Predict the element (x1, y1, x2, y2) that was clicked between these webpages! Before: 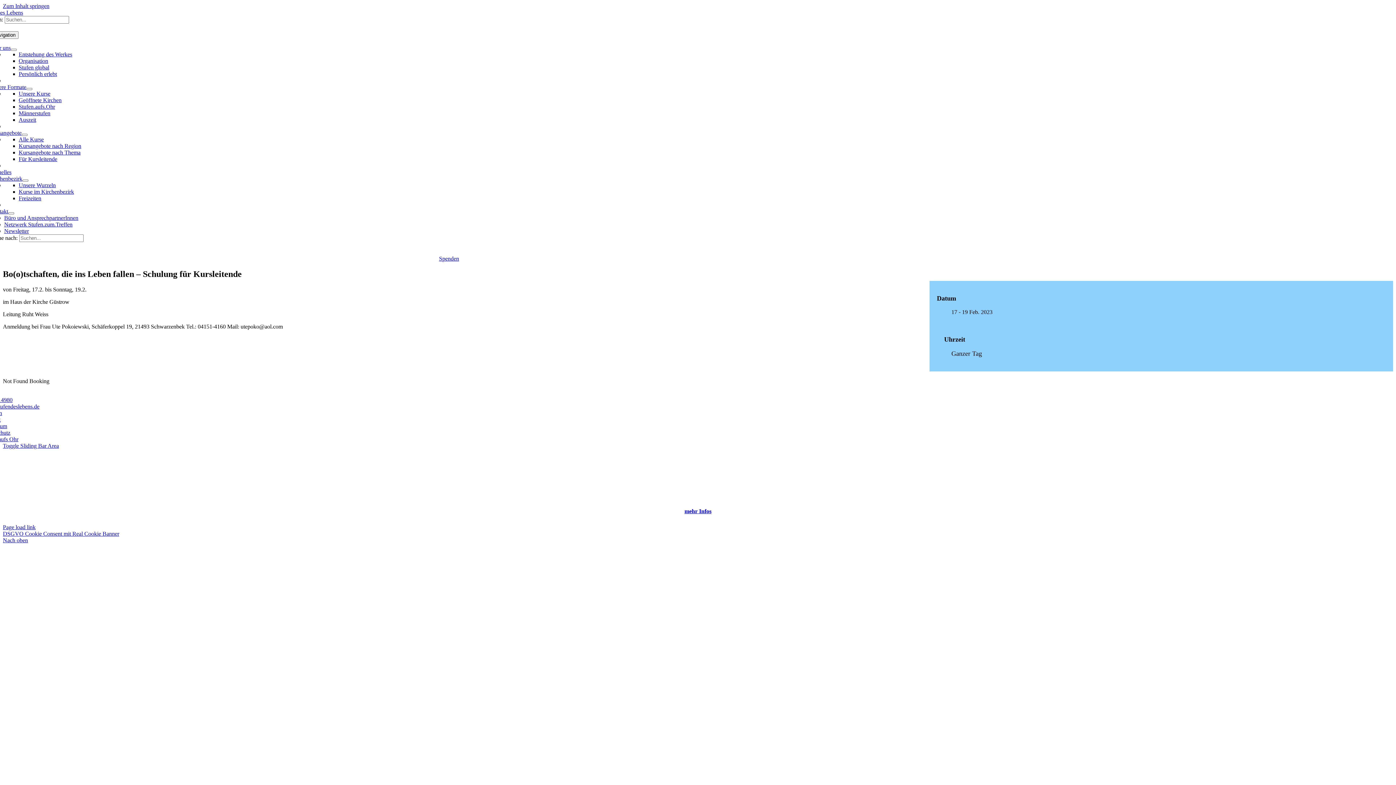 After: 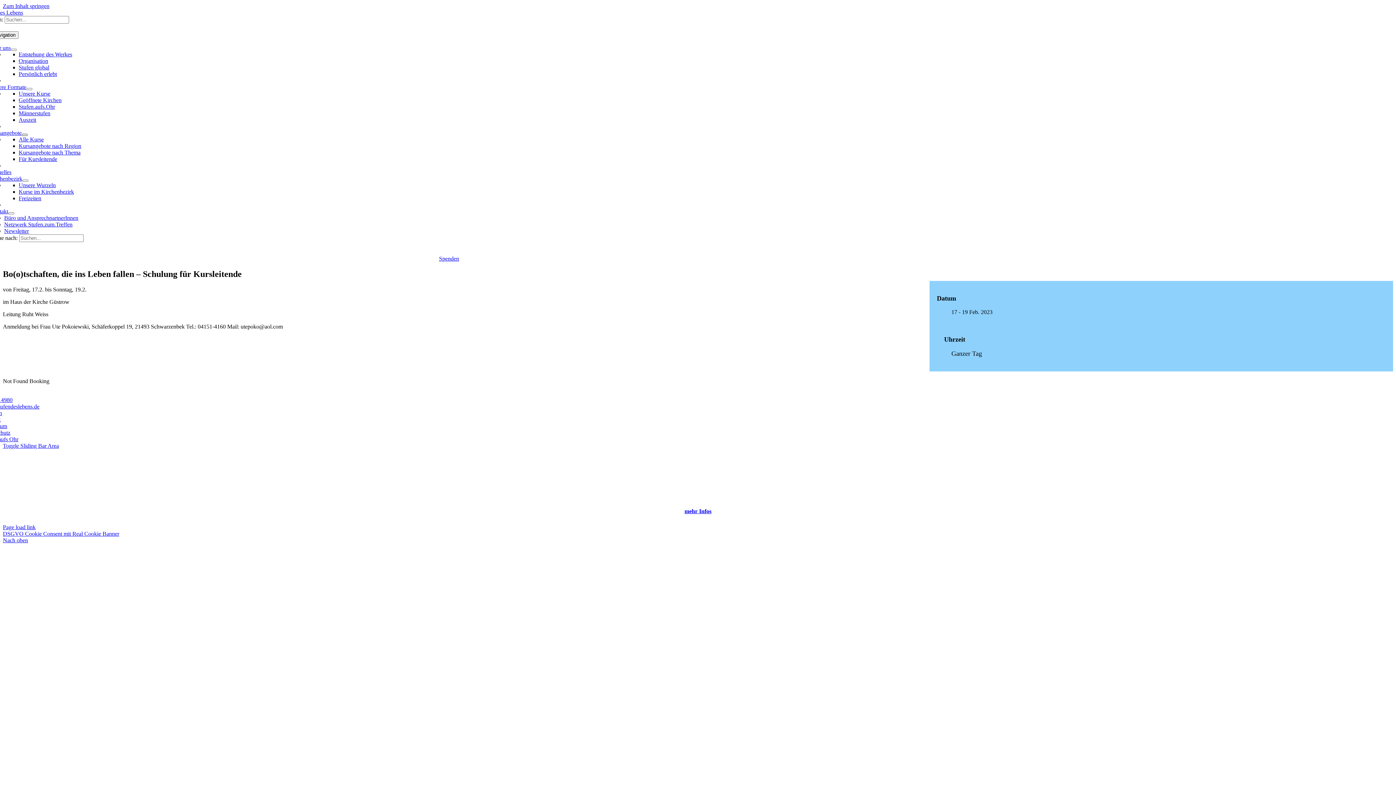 Action: bbox: (21, 133, 27, 136) label: Open submenu of Kursangebote